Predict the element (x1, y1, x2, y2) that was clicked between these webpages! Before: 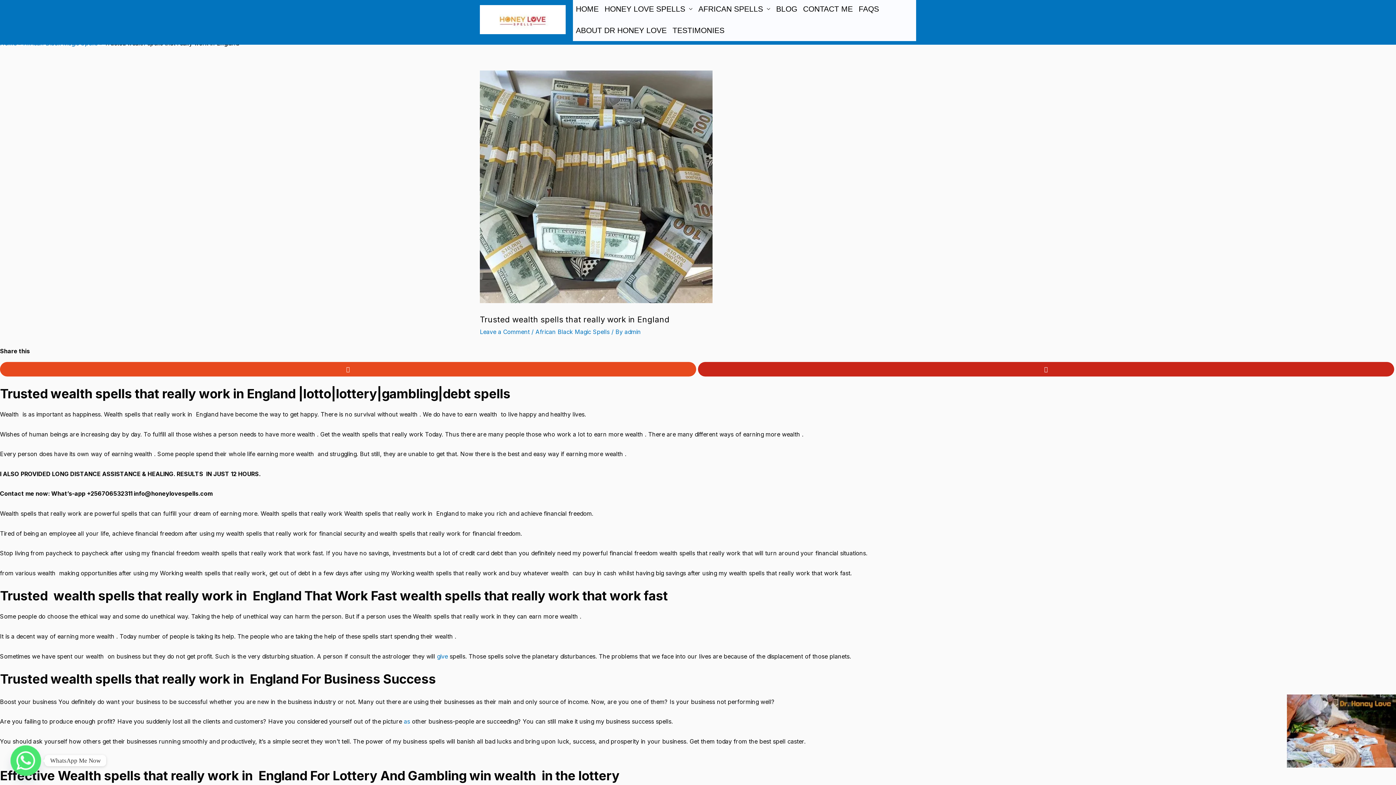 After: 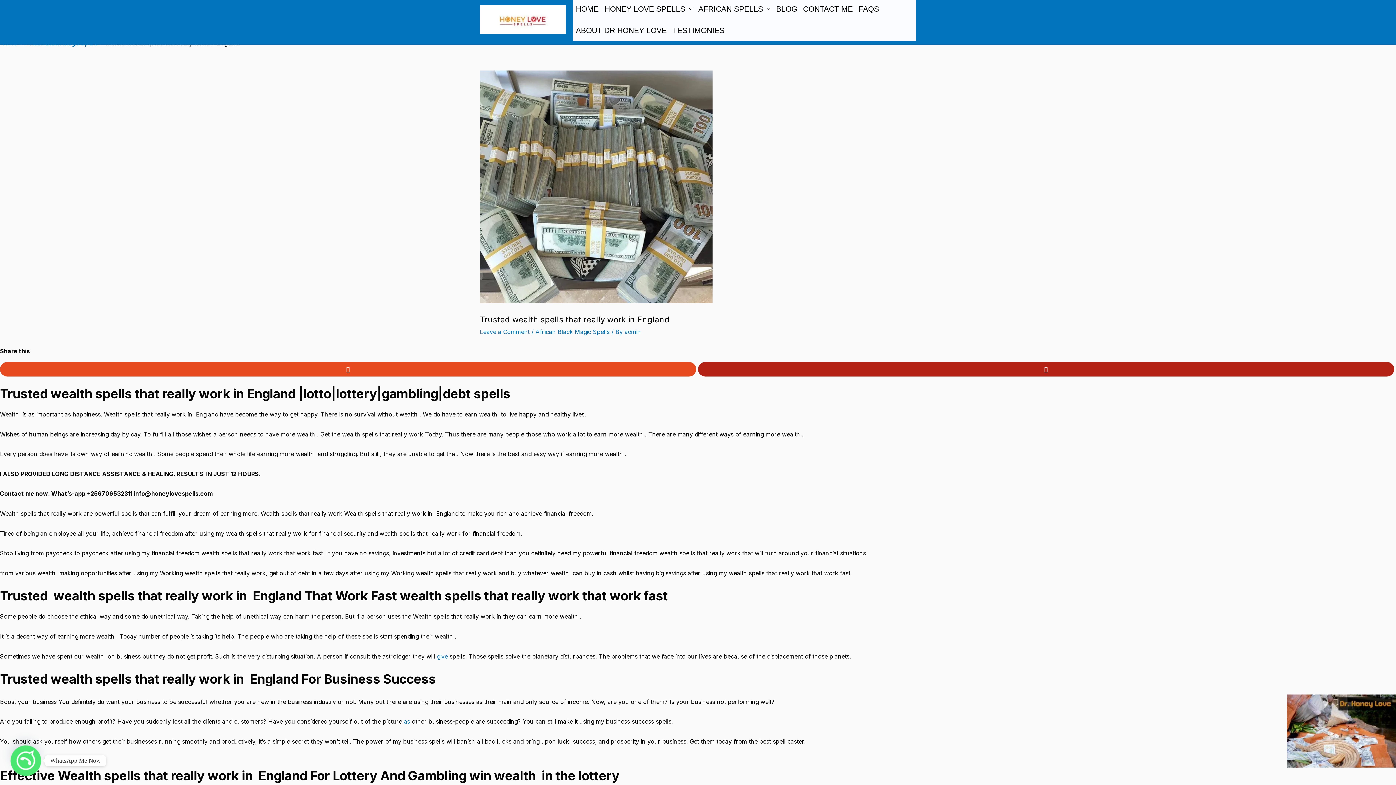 Action: bbox: (698, 362, 1394, 376)